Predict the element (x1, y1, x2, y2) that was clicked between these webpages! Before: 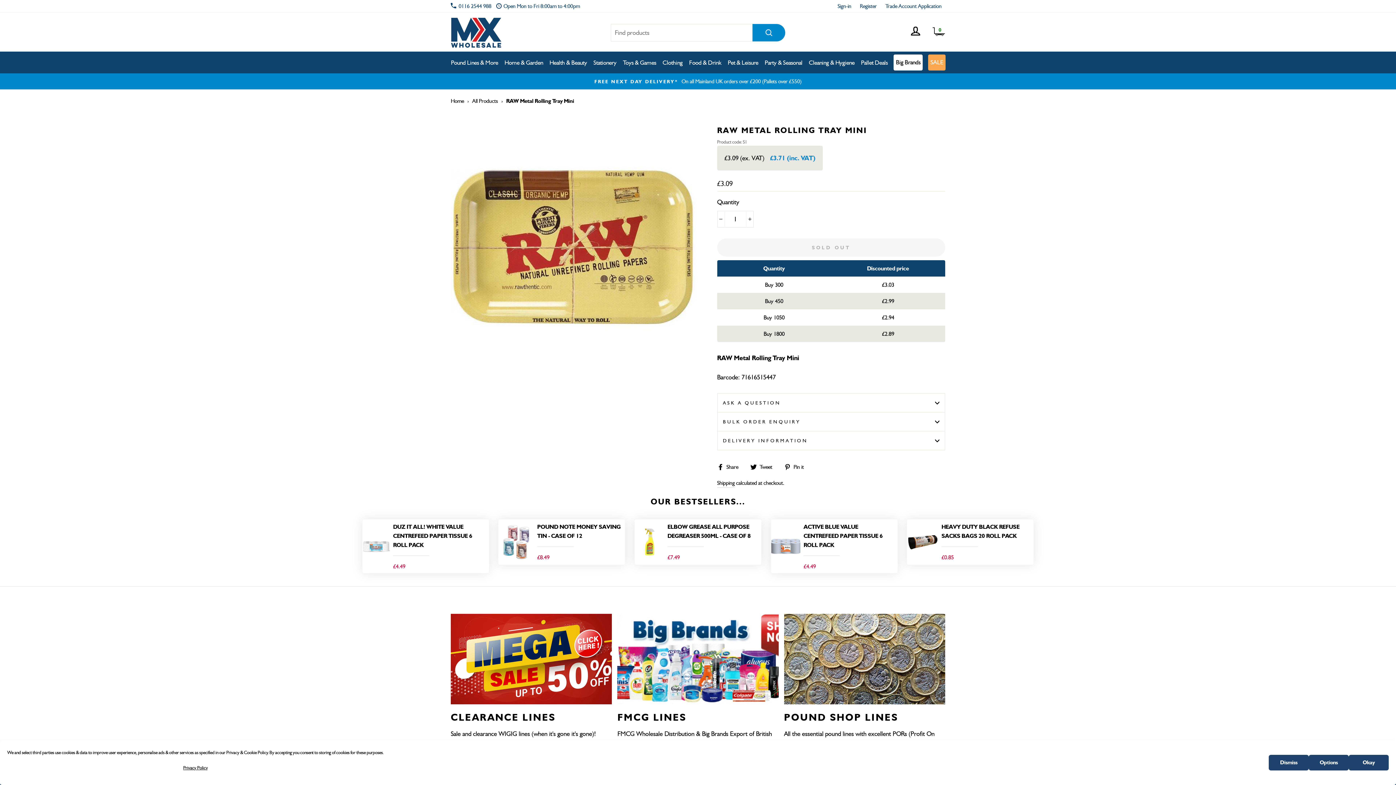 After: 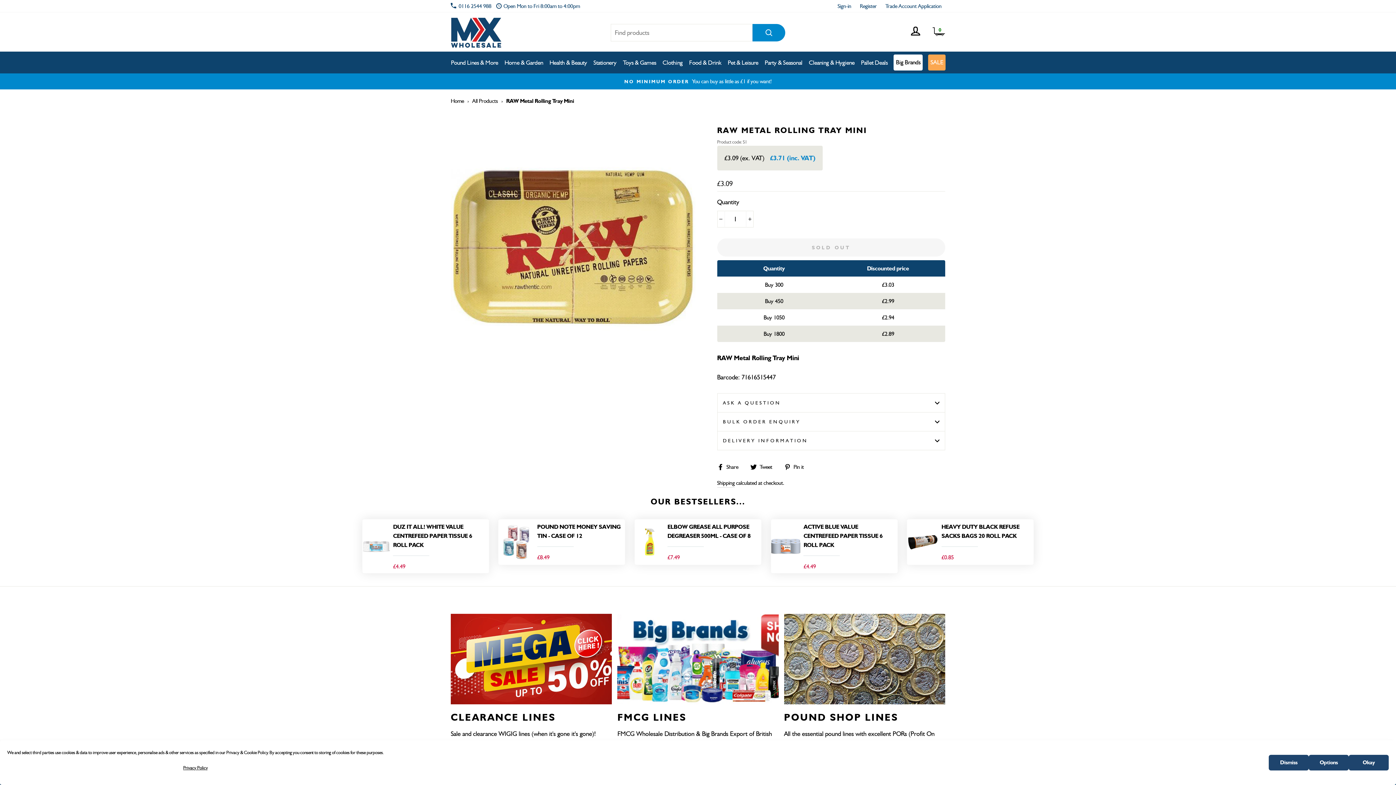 Action: bbox: (717, 461, 743, 471) label:  Share
Share on Facebook